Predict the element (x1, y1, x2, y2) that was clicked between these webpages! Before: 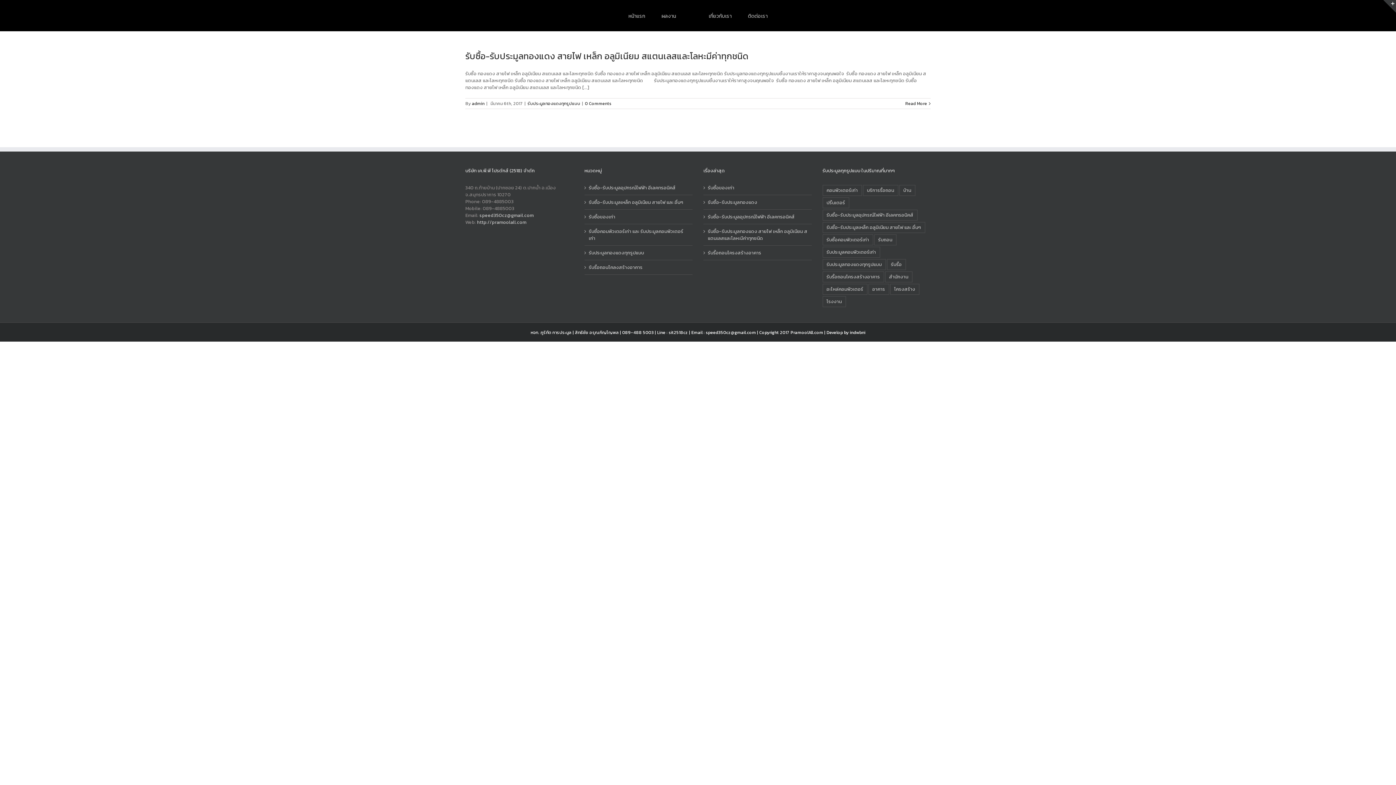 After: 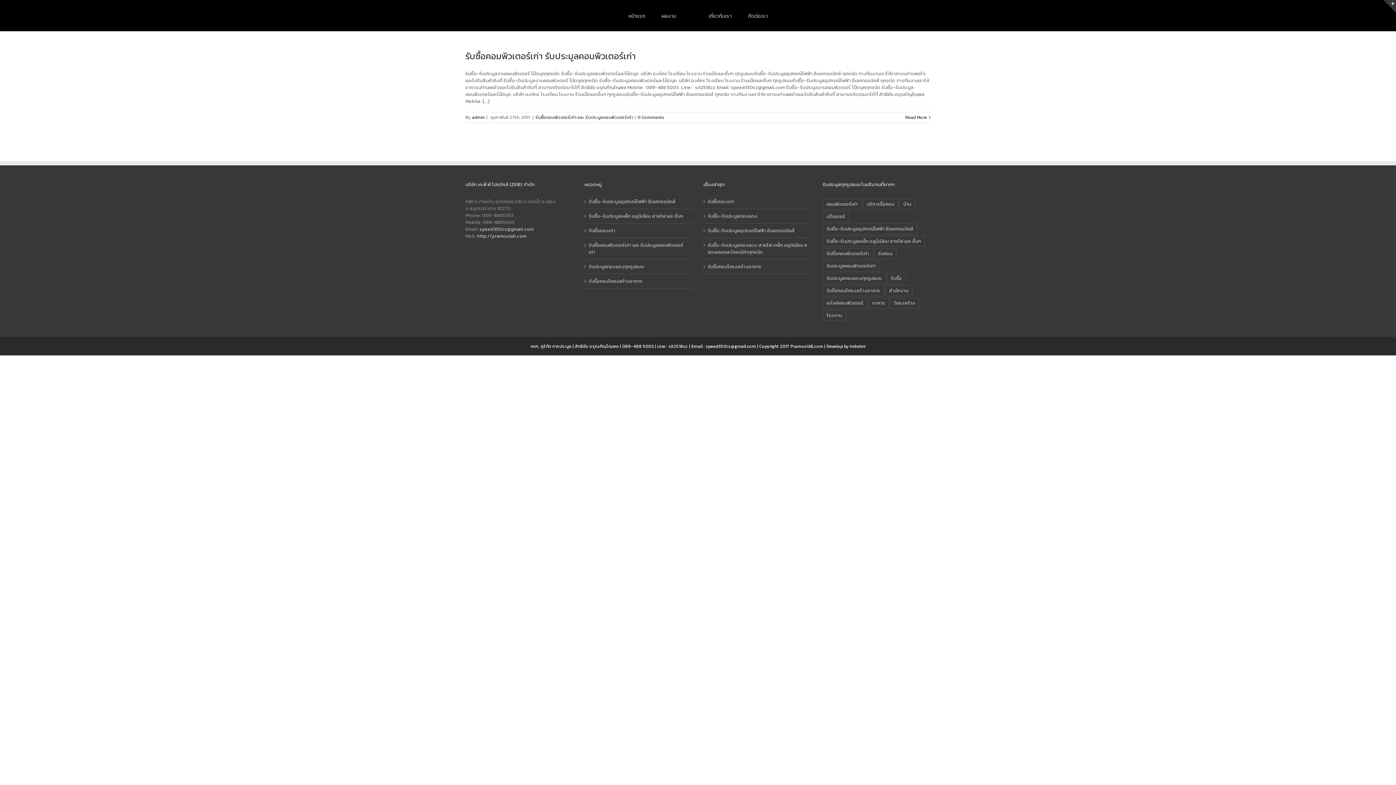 Action: label: รับซื้อคอมพิวเตอร์เก่า และ รับประมูลคอมพิวเตอร์เก่า bbox: (588, 228, 689, 241)